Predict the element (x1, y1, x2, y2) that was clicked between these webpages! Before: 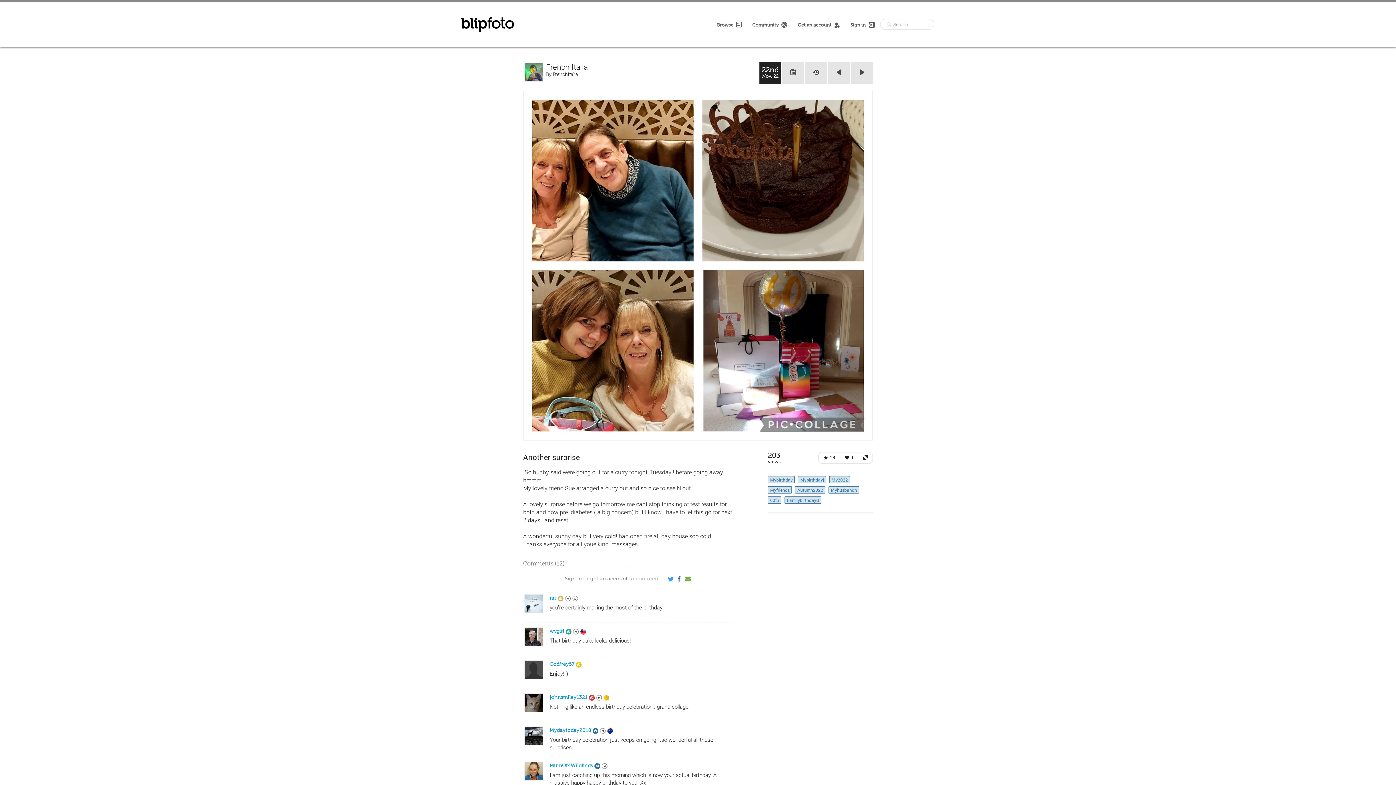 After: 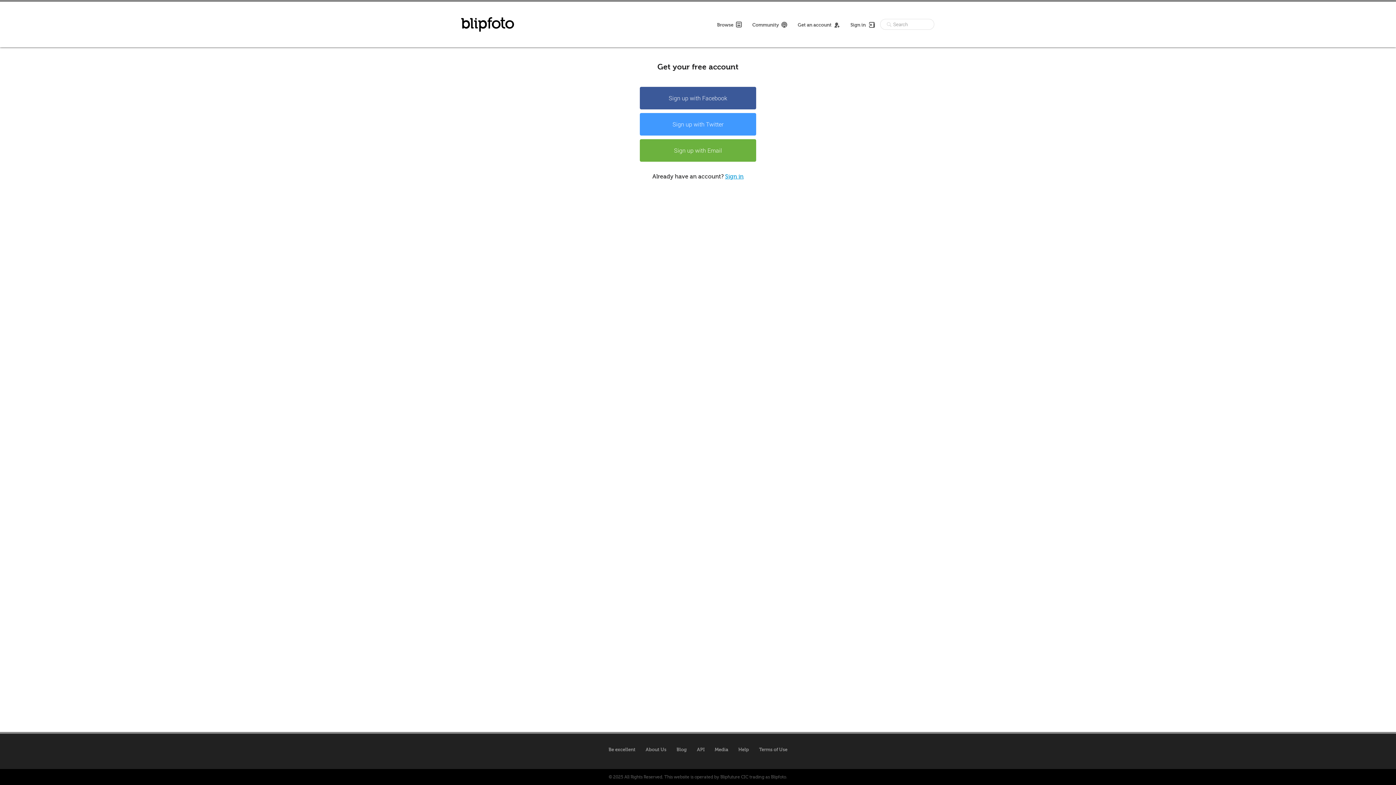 Action: label: get an account bbox: (590, 576, 627, 582)